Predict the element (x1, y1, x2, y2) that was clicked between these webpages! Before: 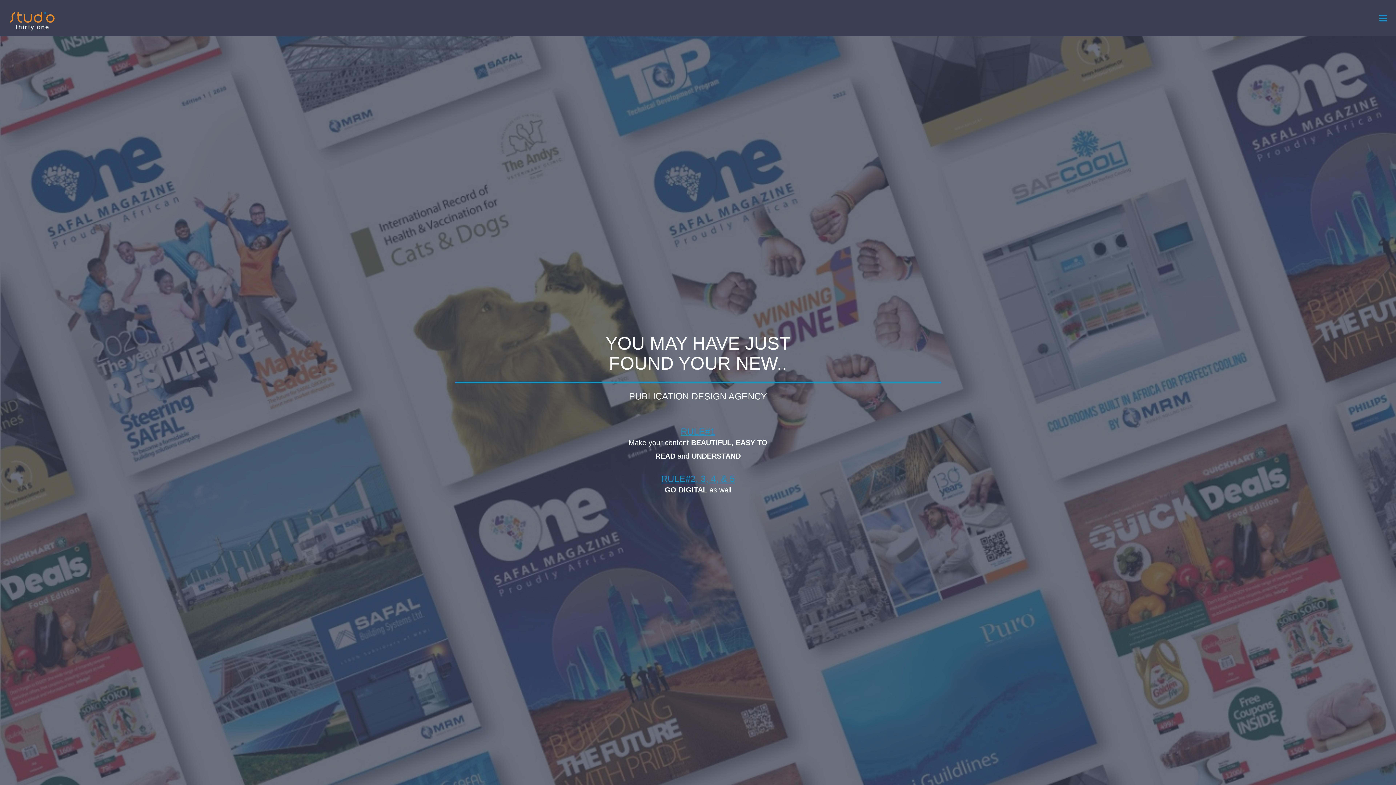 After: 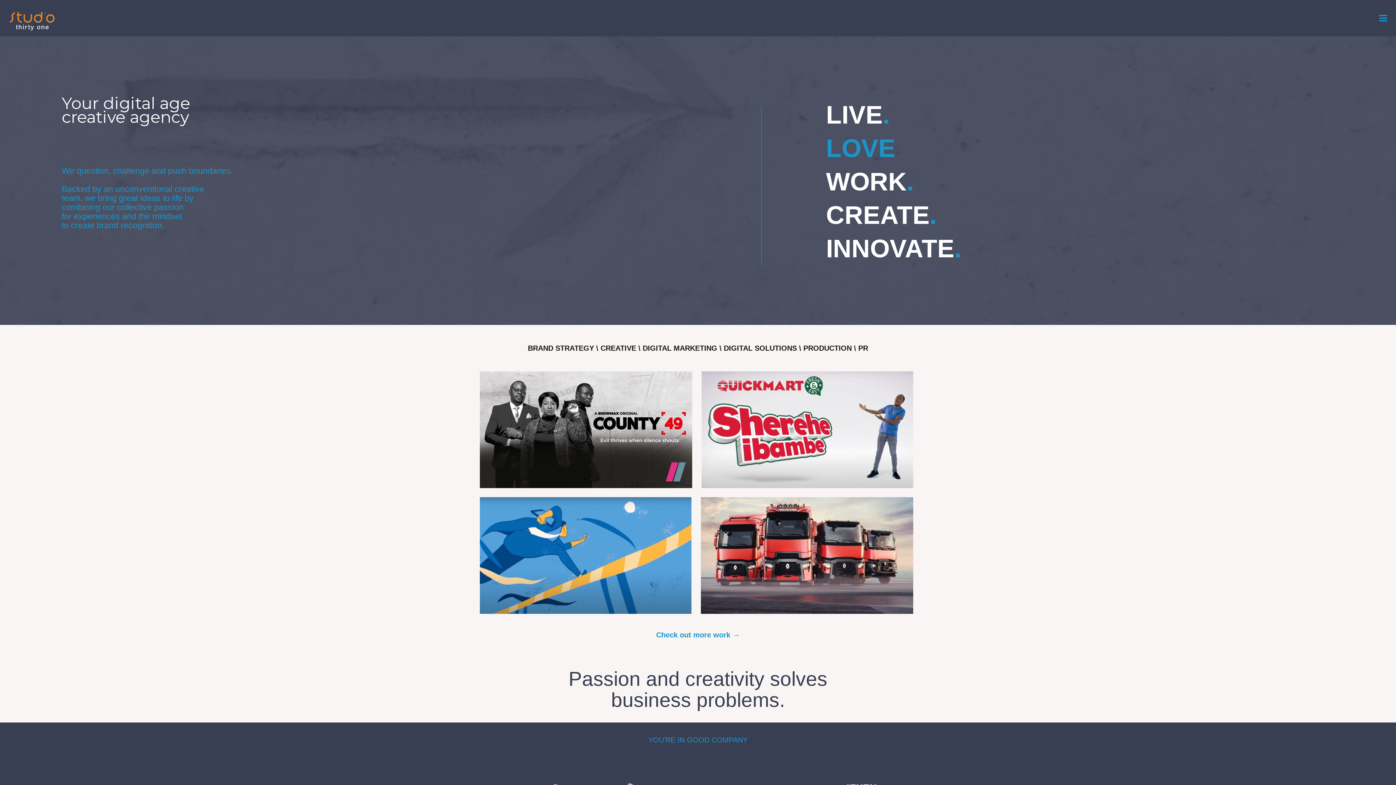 Action: bbox: (5, 10, 57, 31)